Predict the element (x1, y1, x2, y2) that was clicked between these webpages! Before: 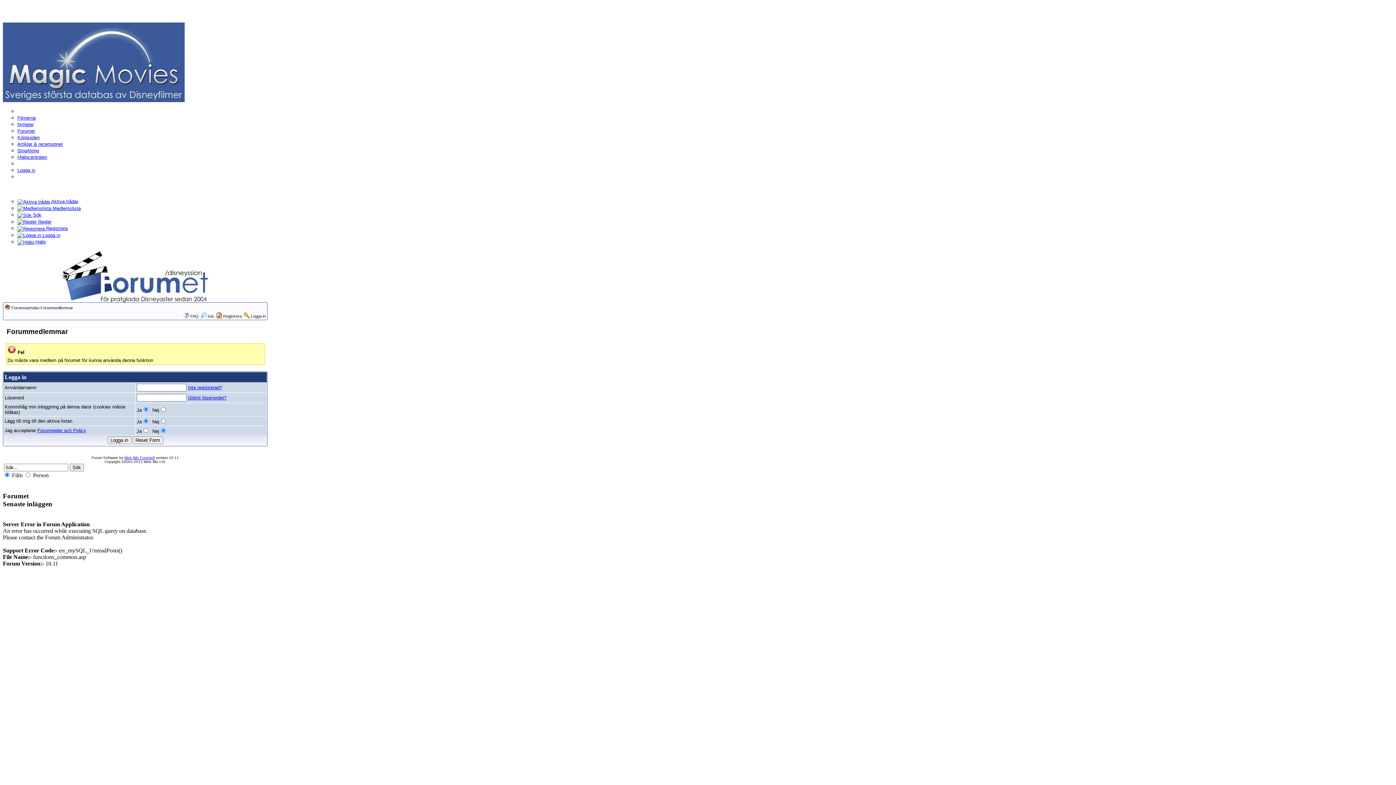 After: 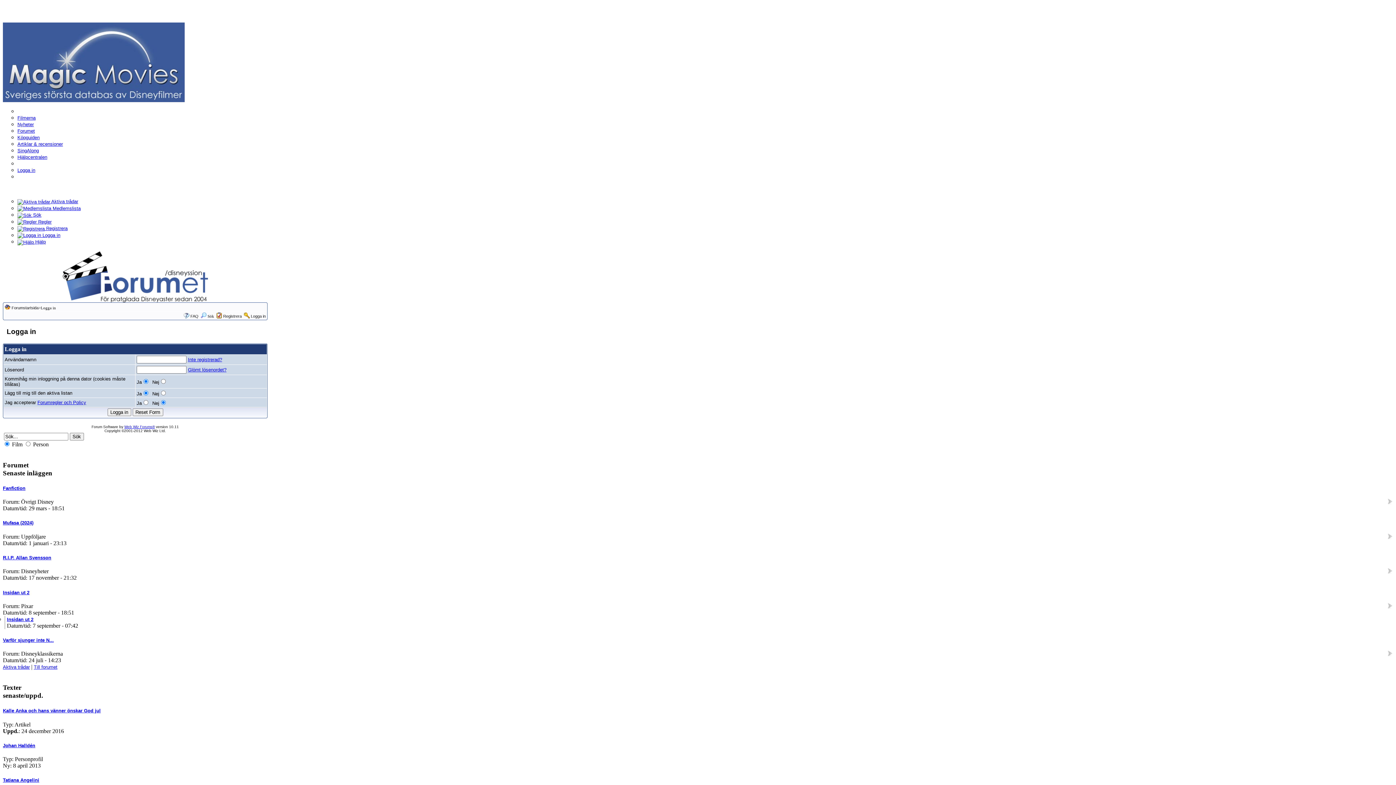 Action: bbox: (250, 314, 265, 318) label: Logga in